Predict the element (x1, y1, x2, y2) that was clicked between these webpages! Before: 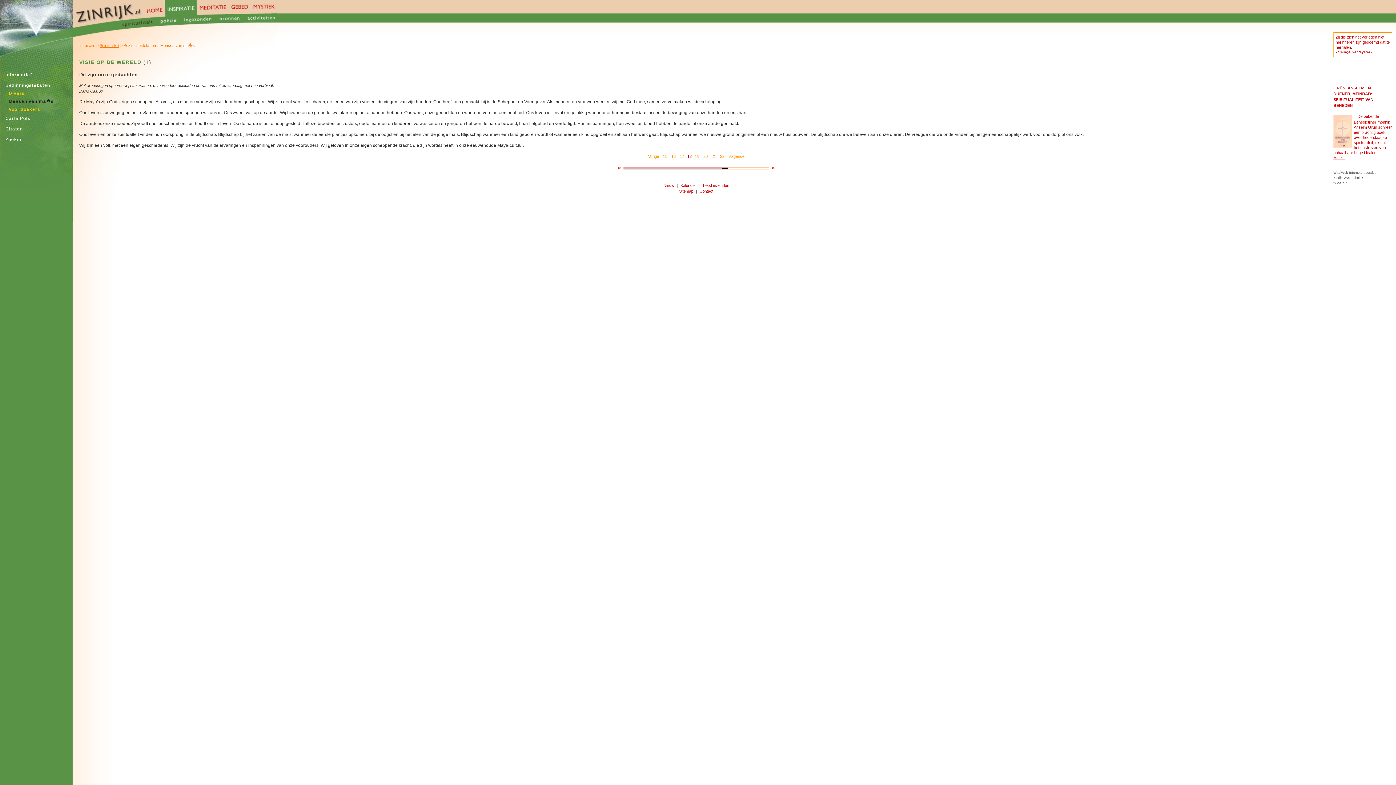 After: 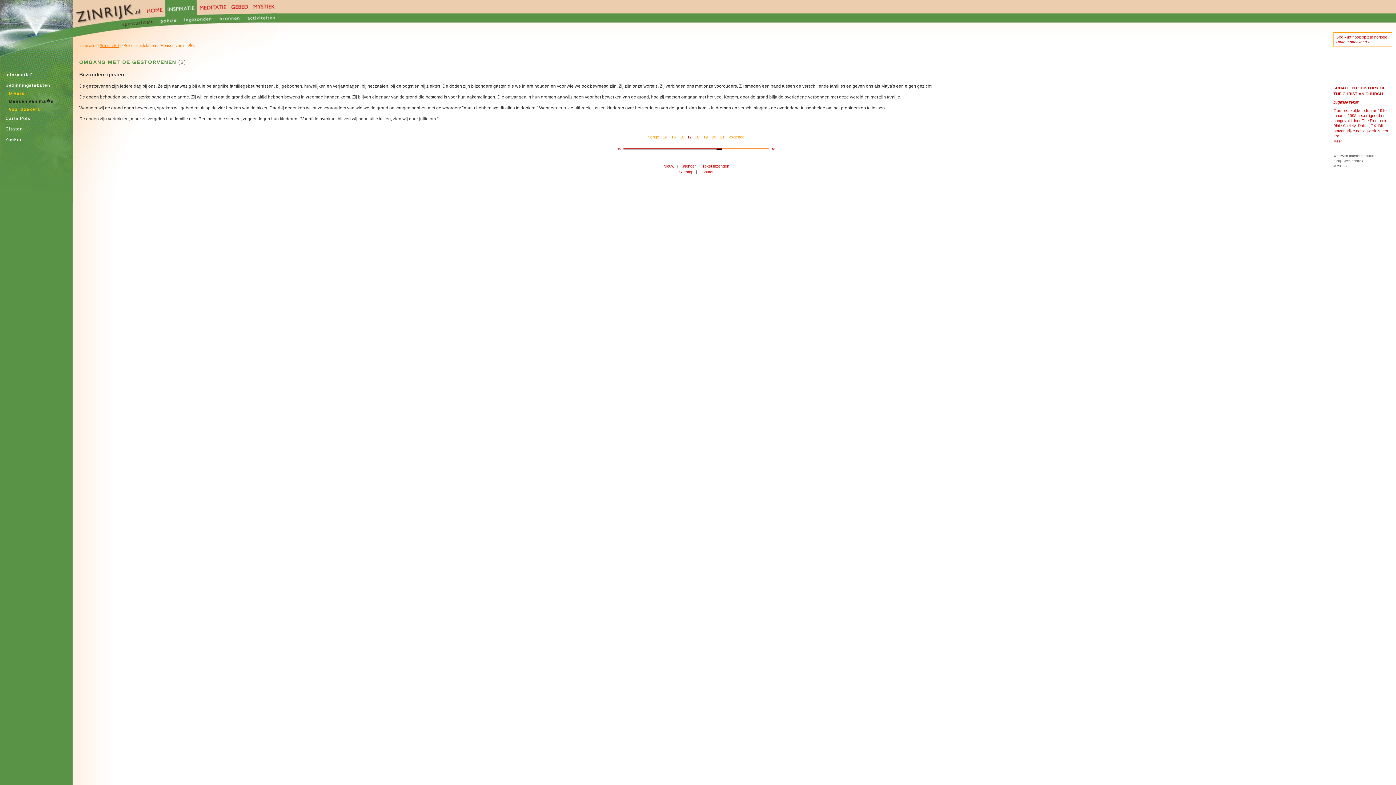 Action: bbox: (646, 154, 660, 158) label: Vorige